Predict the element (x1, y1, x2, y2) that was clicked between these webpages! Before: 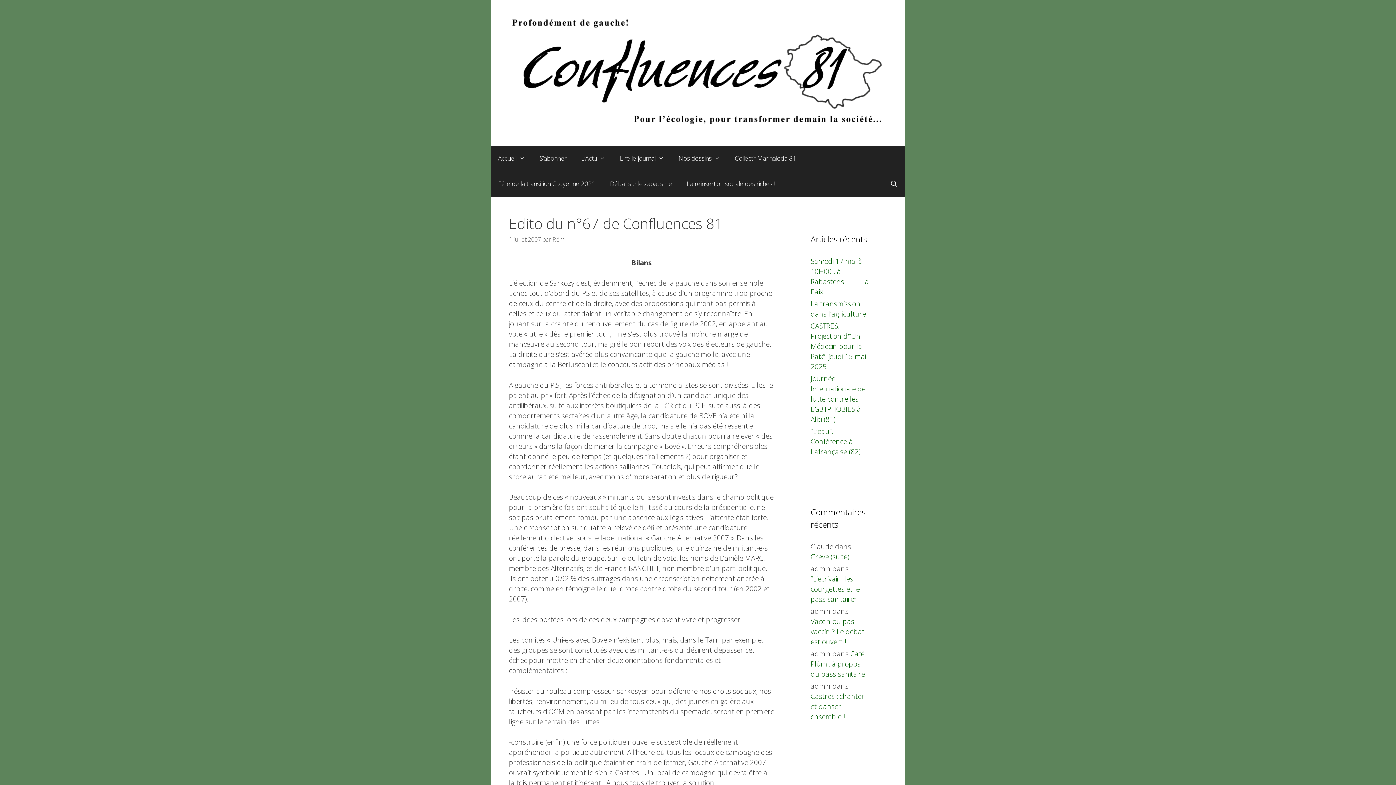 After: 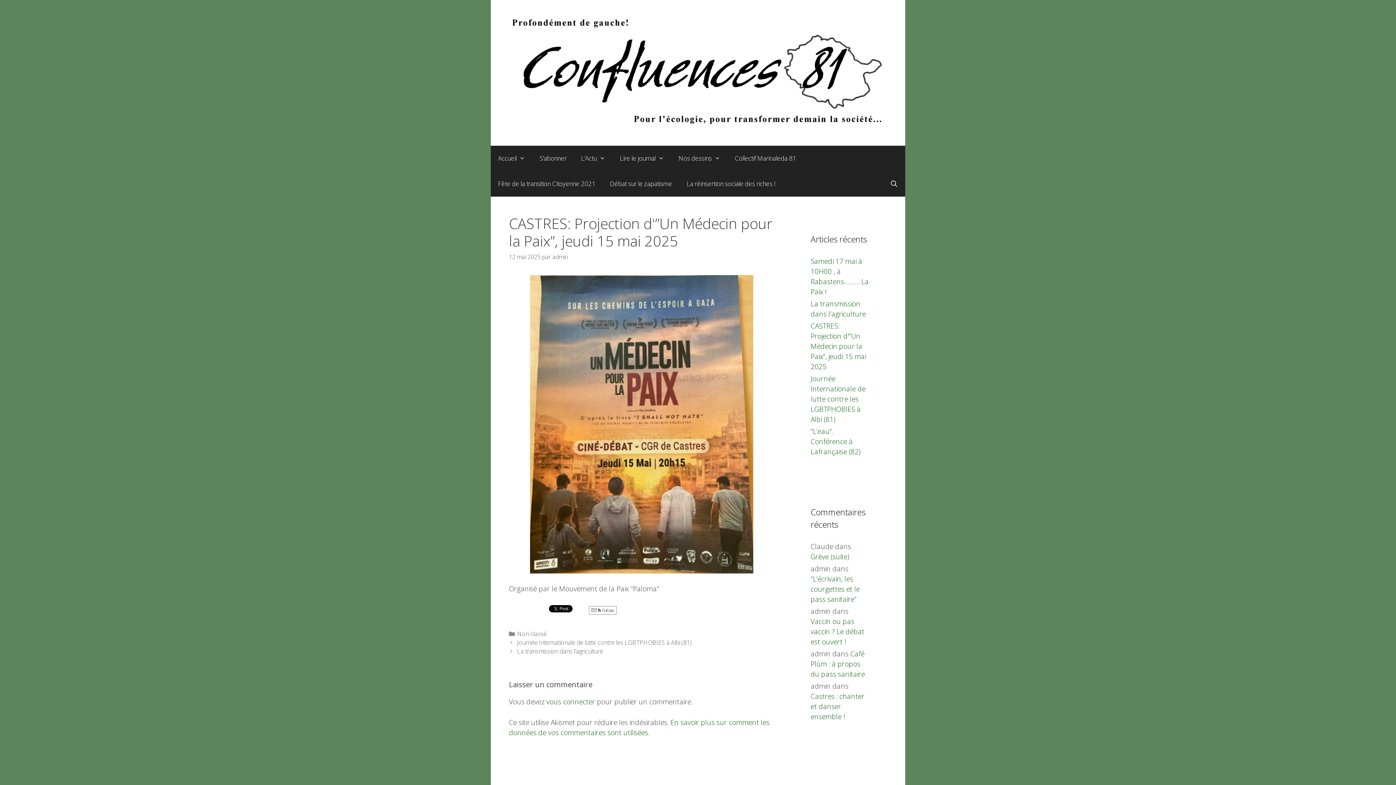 Action: bbox: (810, 321, 866, 371) label: CASTRES: Projection d'”Un Médecin pour la Paix”, jeudi 15 mai 2025